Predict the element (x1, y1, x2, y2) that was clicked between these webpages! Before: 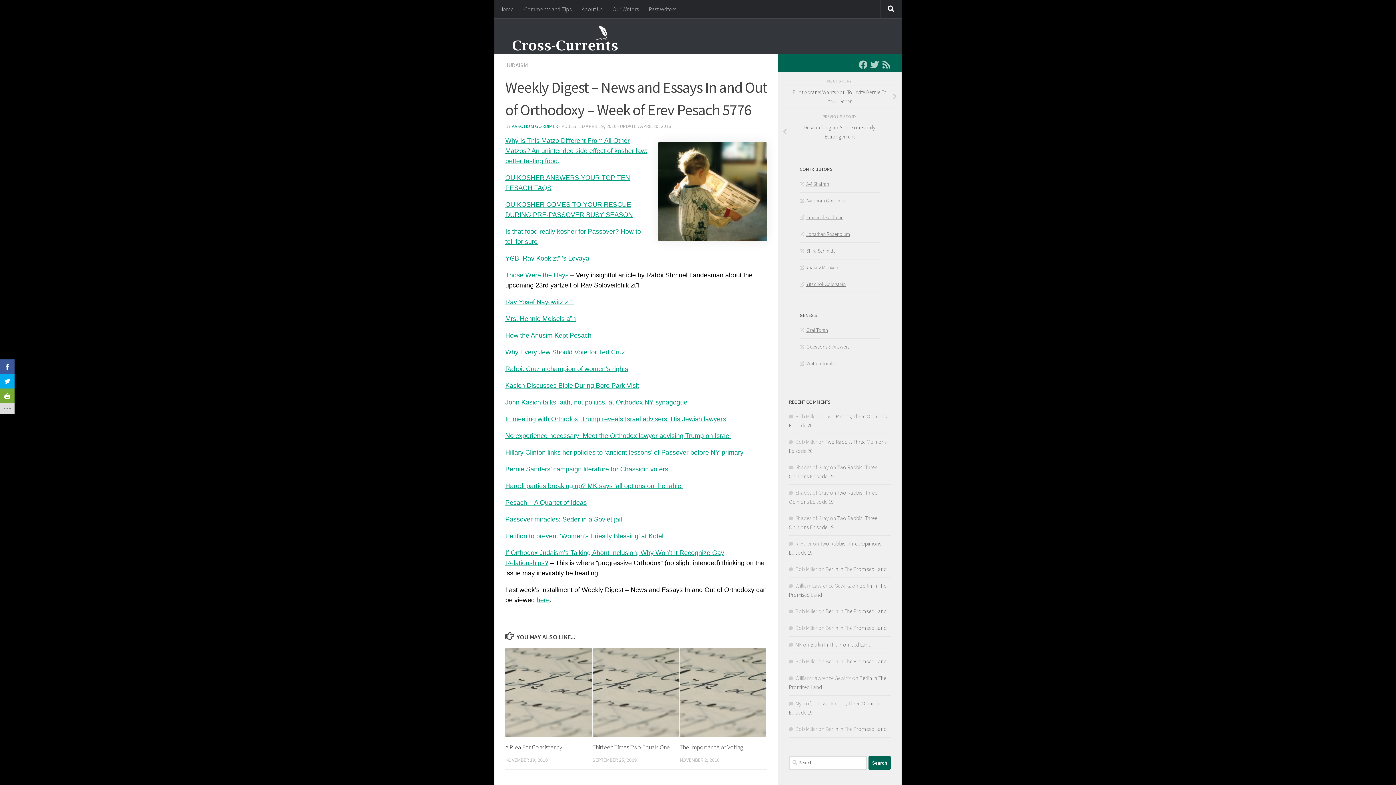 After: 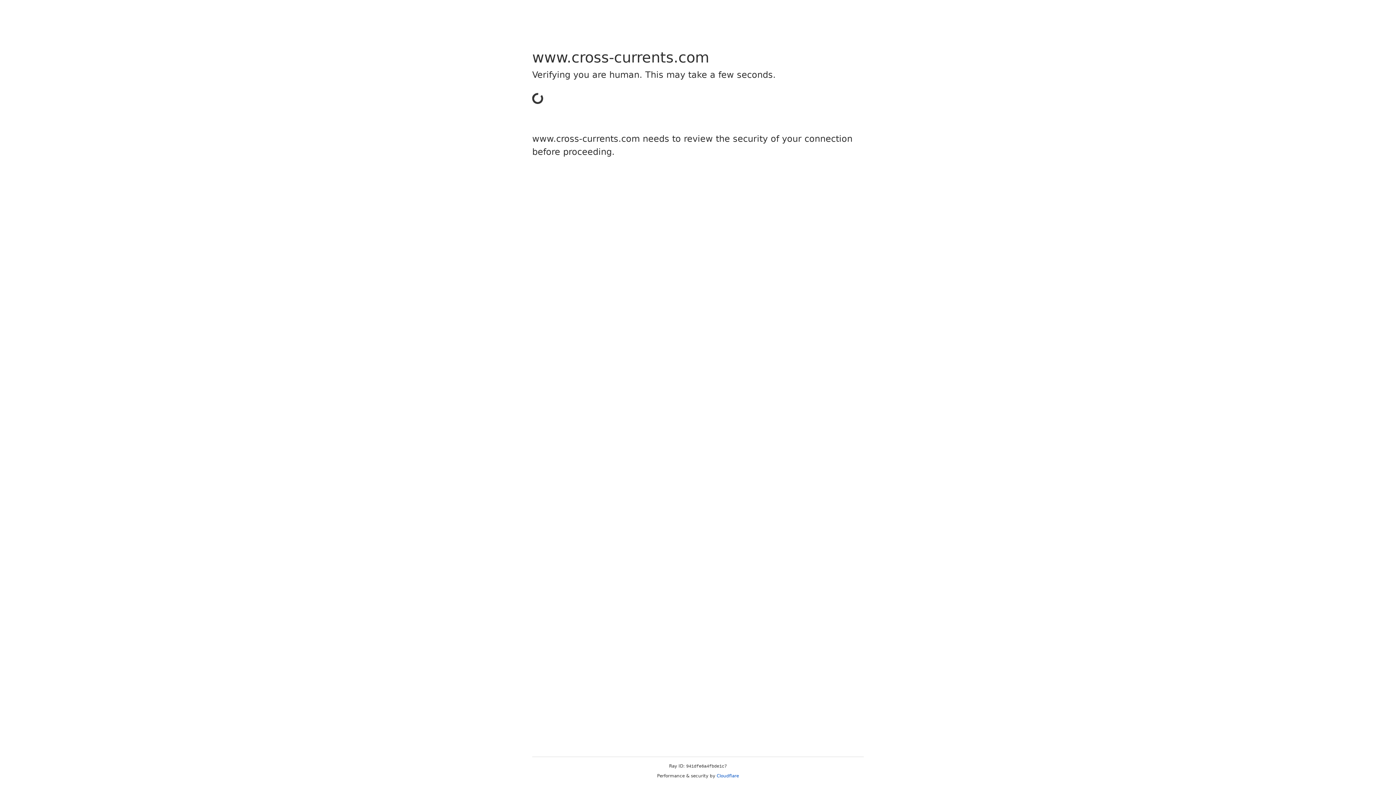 Action: bbox: (800, 281, 845, 287) label: Yitzchok Adlerstein